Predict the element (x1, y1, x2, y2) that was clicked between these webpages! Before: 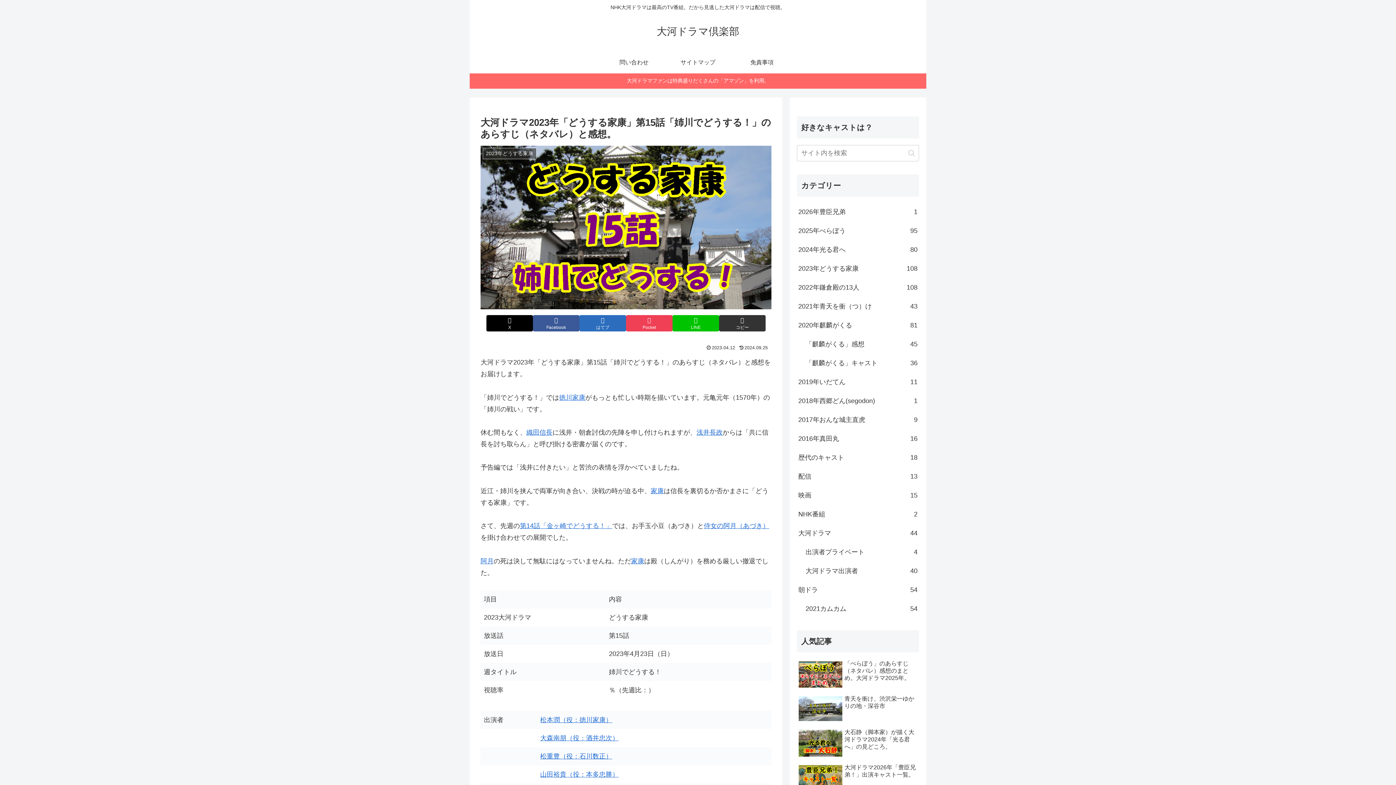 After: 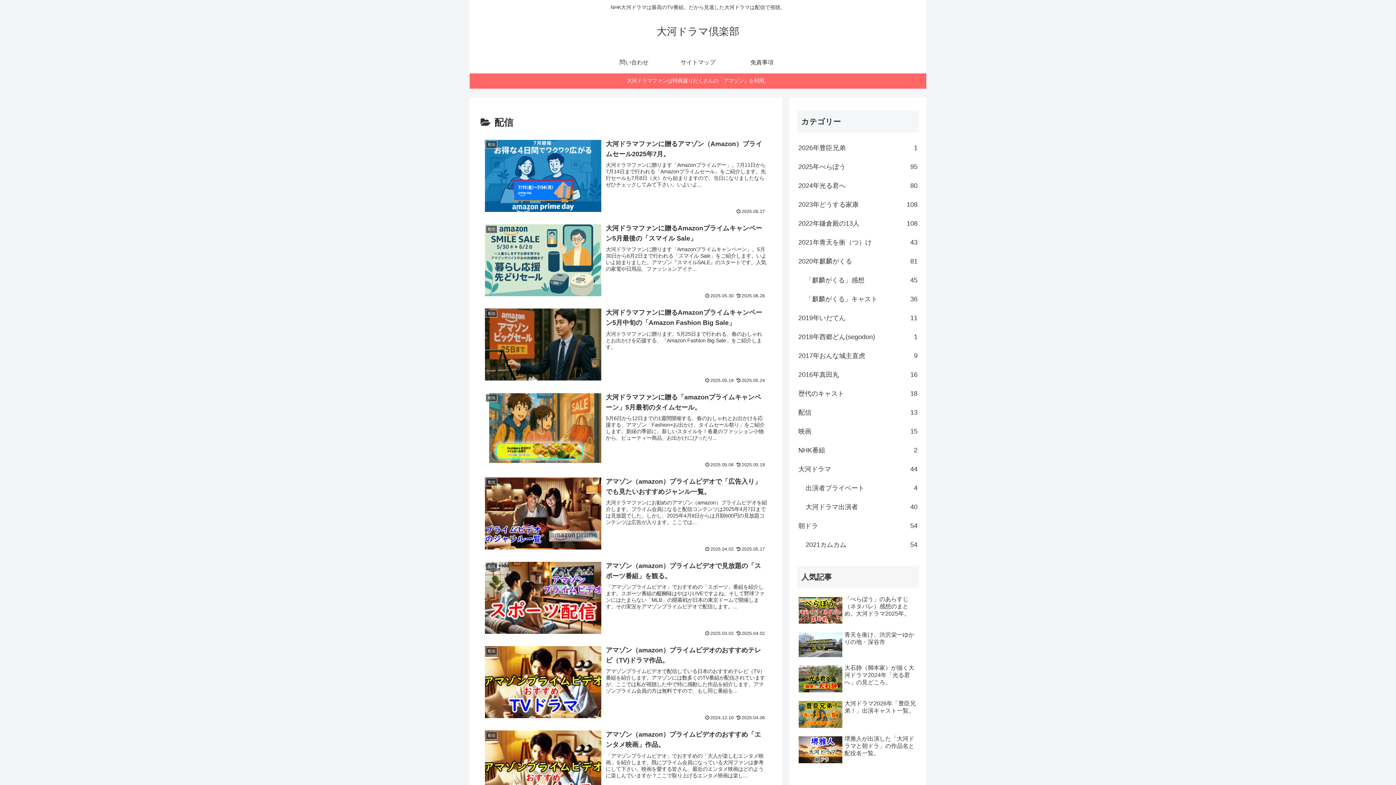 Action: bbox: (797, 467, 919, 486) label: 配信
13